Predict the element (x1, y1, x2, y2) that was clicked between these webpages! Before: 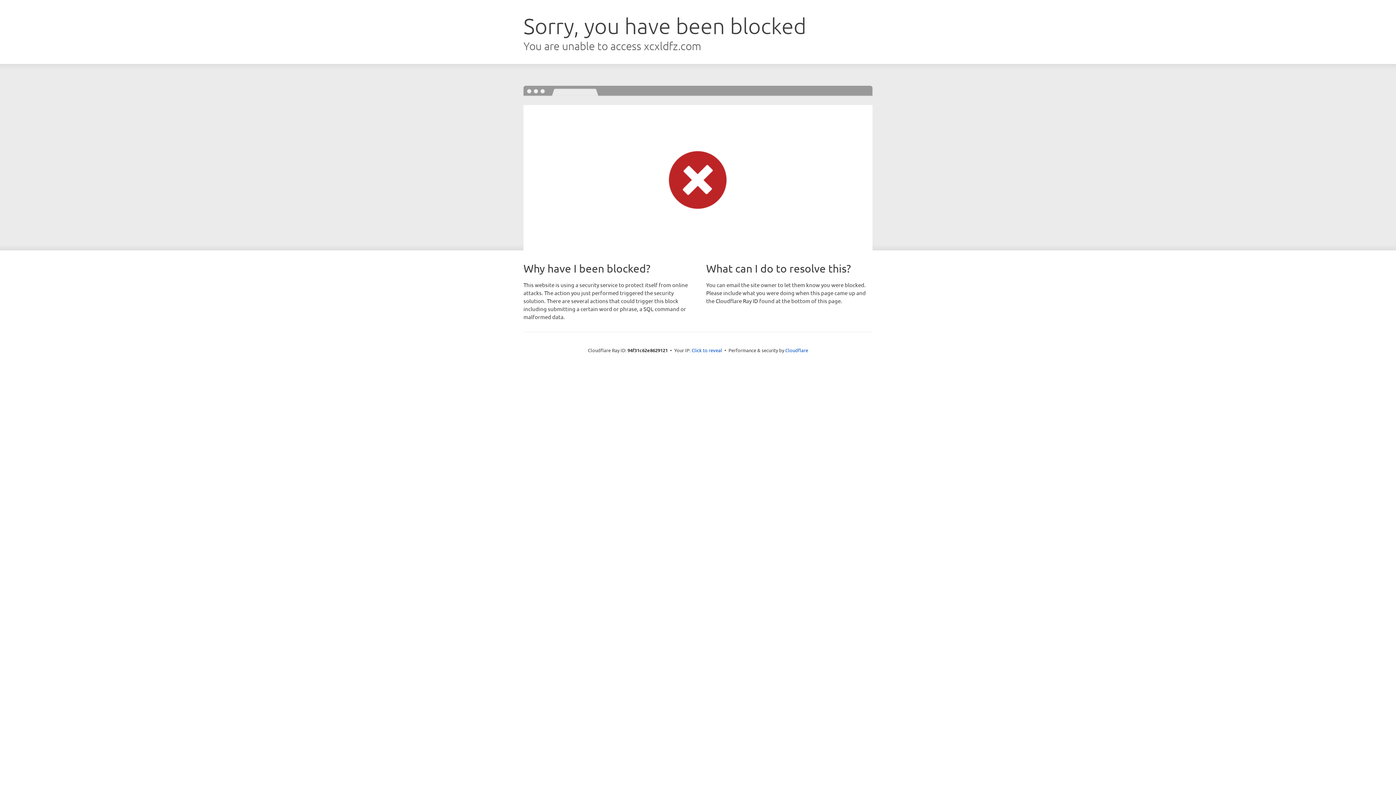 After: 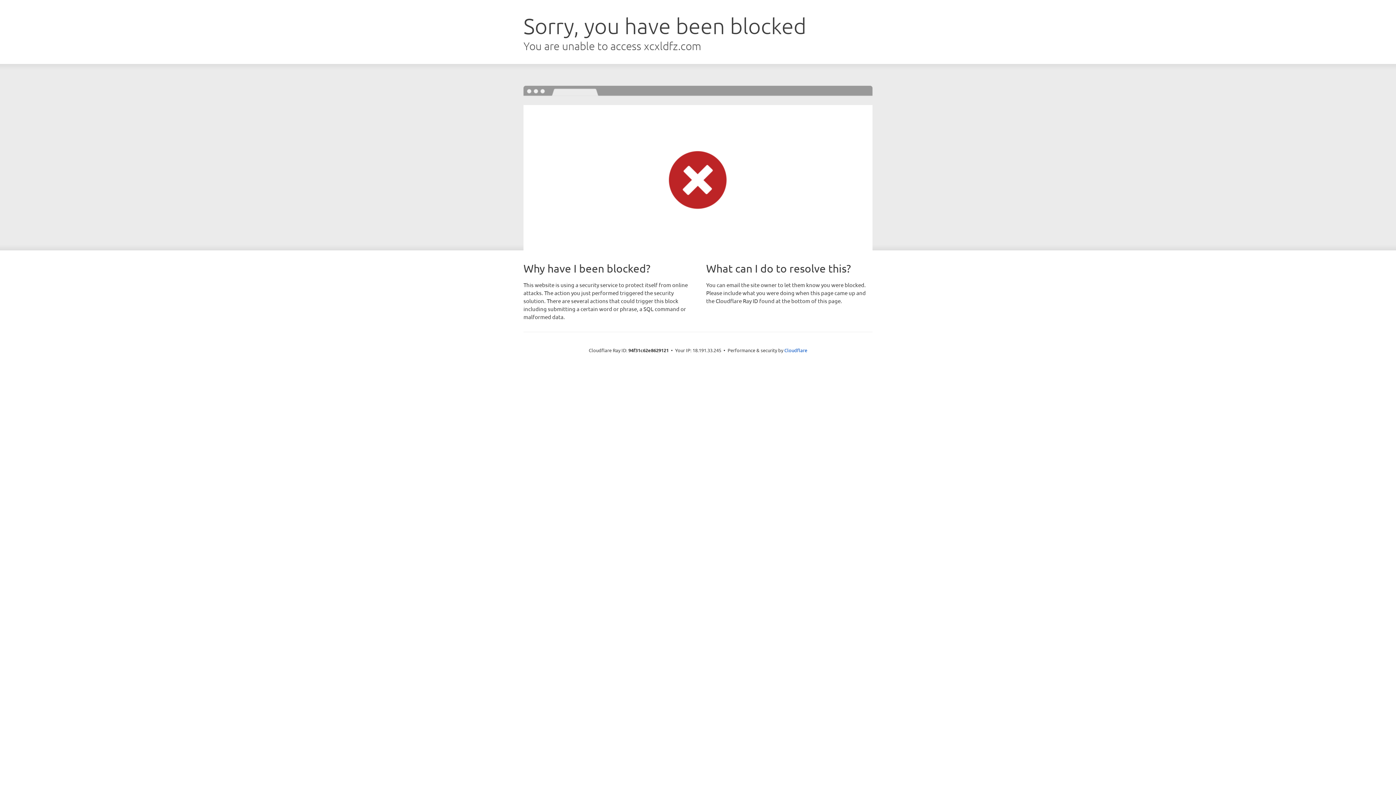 Action: label: Click to reveal bbox: (691, 346, 722, 353)